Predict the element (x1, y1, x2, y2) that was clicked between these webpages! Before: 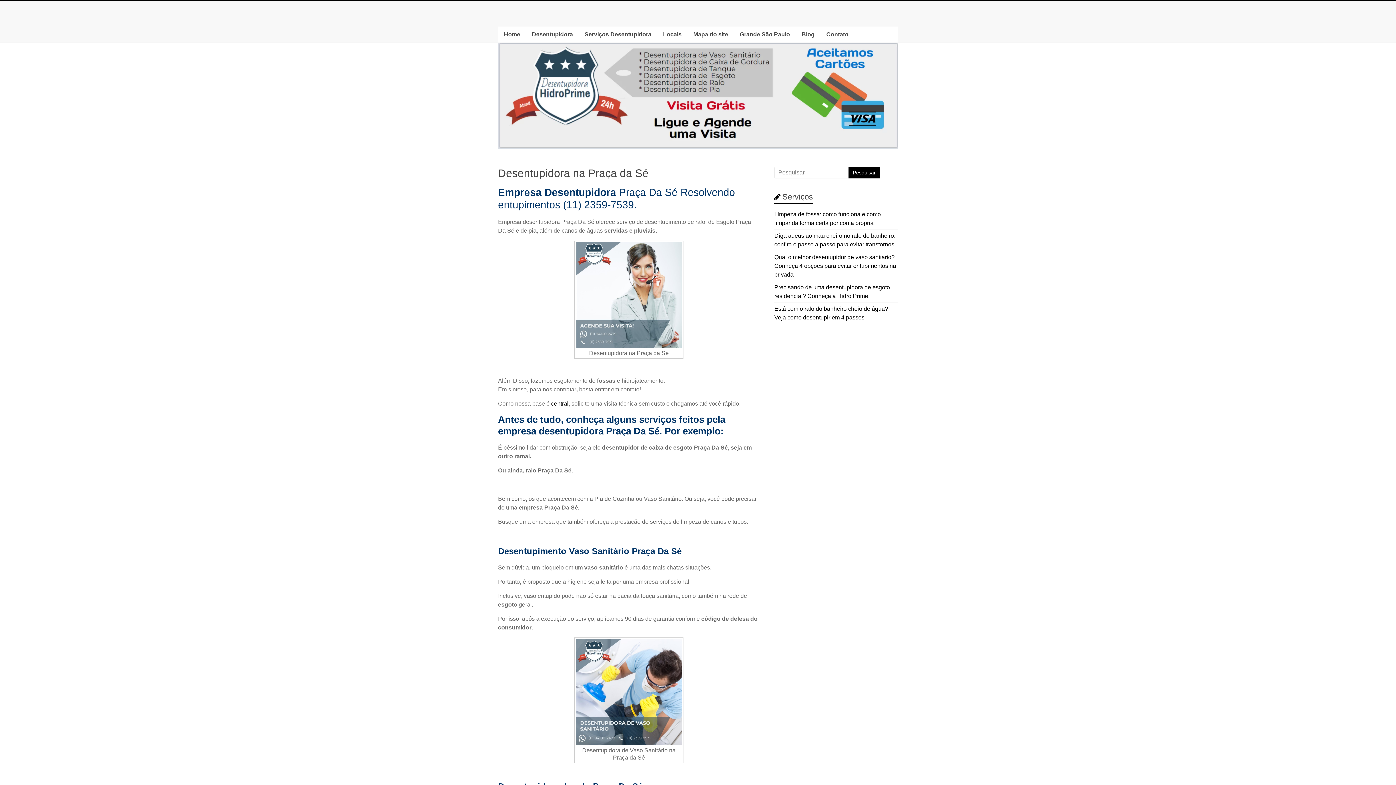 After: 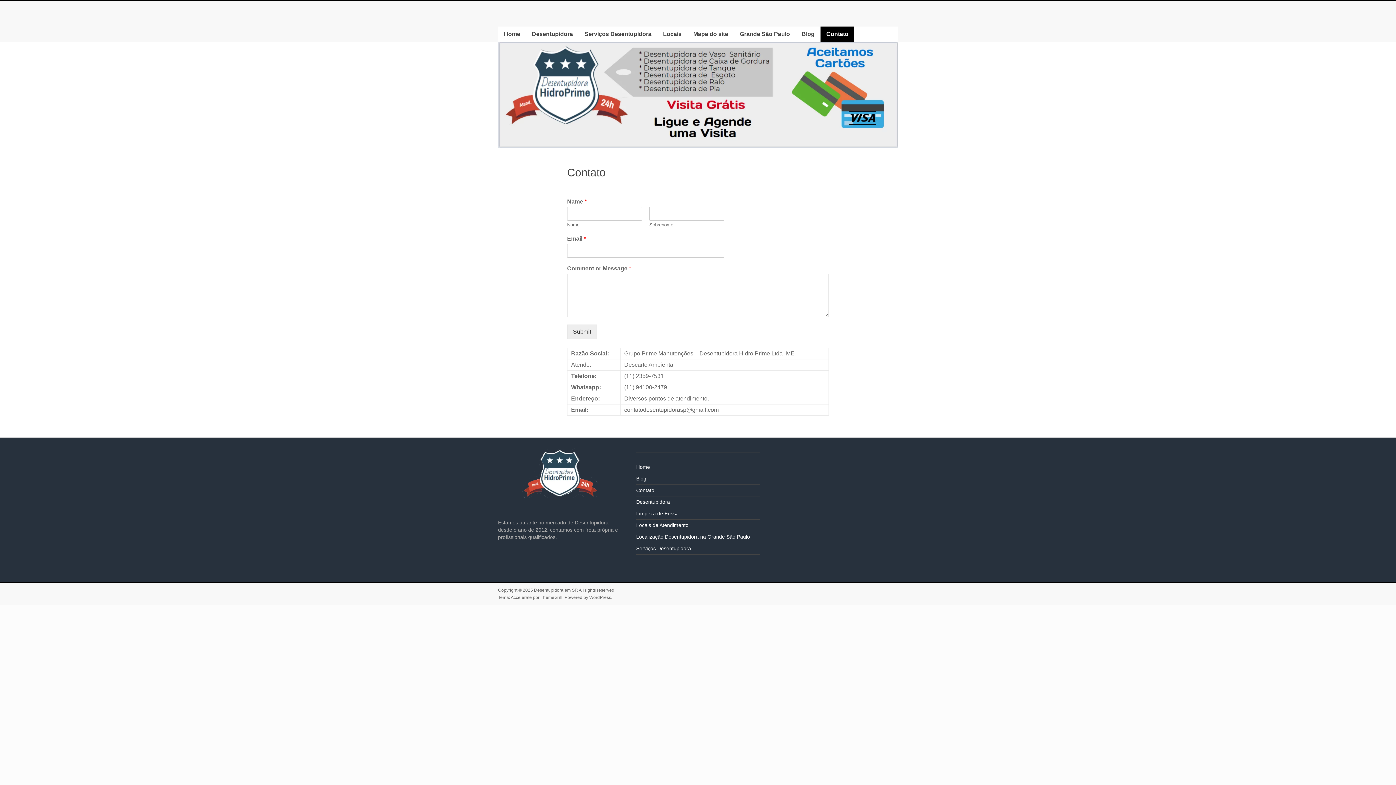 Action: bbox: (820, 26, 854, 42) label: Contato